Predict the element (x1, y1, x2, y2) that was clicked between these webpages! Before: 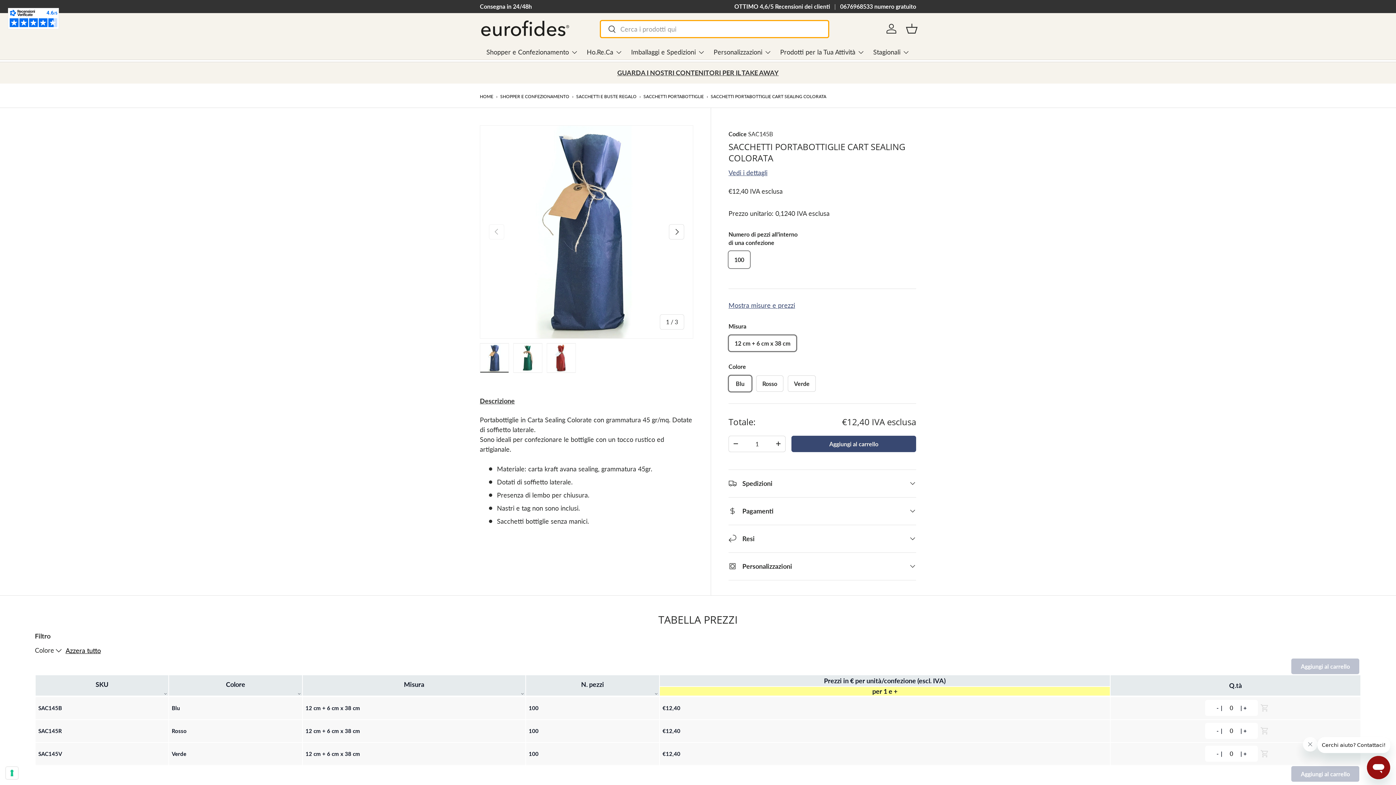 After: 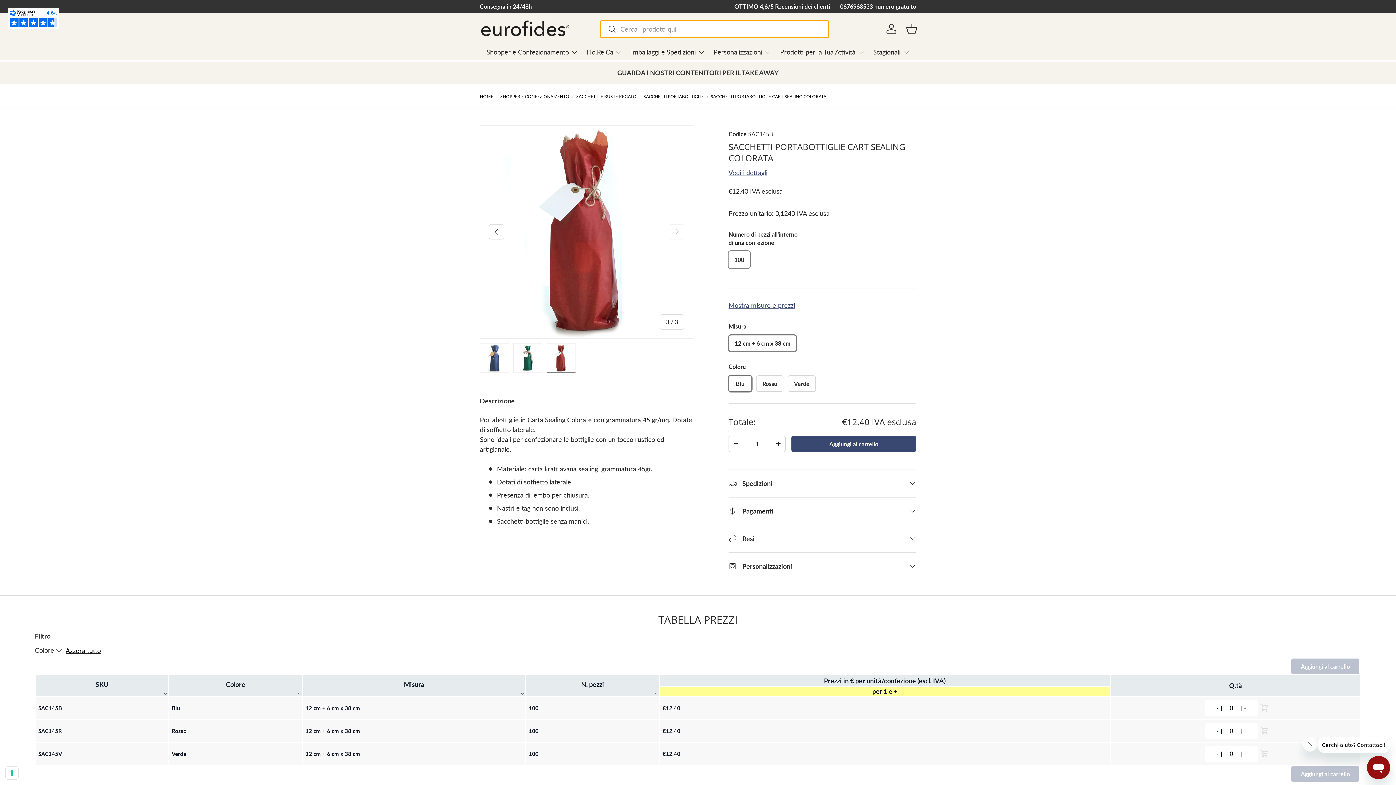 Action: label: Carica immagine 3 nella visualizzazione galleria bbox: (546, 343, 576, 372)